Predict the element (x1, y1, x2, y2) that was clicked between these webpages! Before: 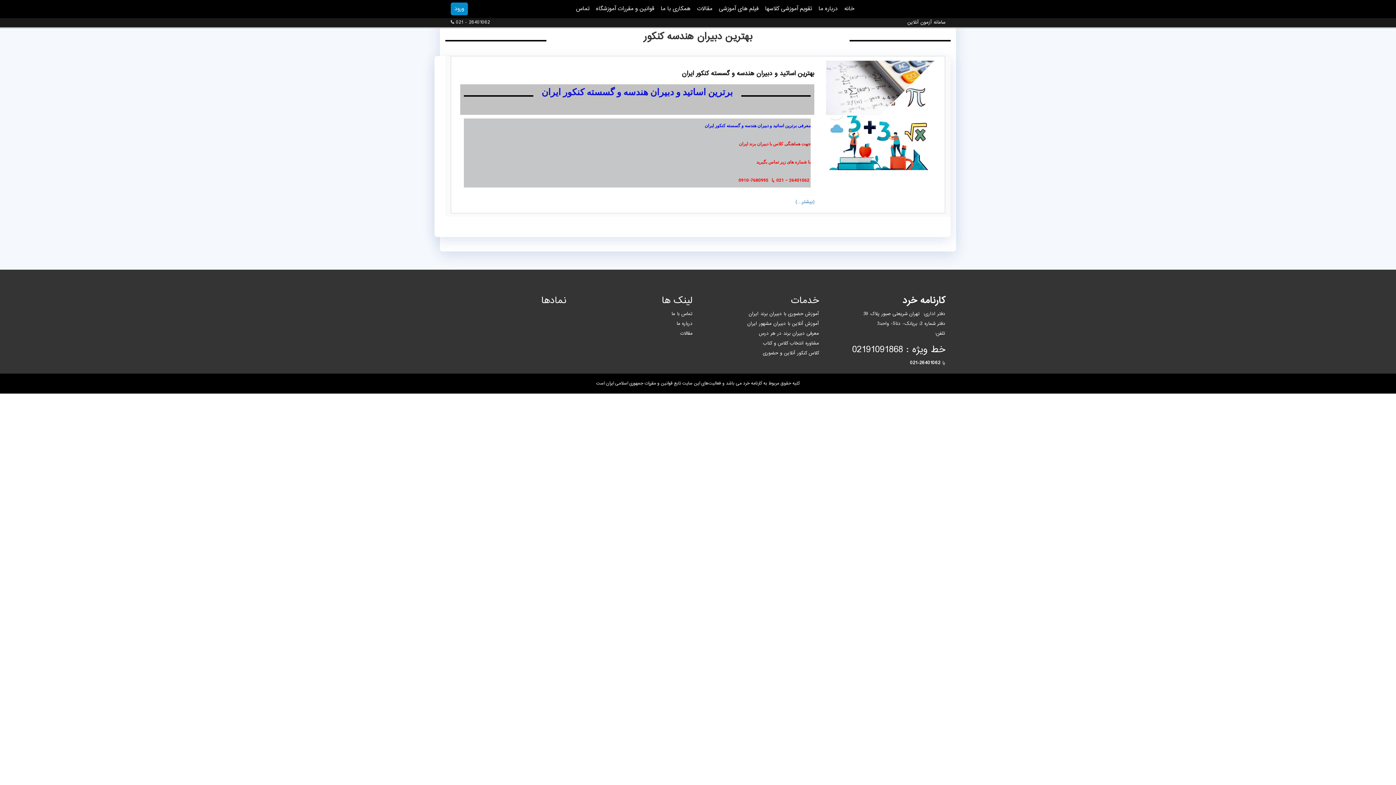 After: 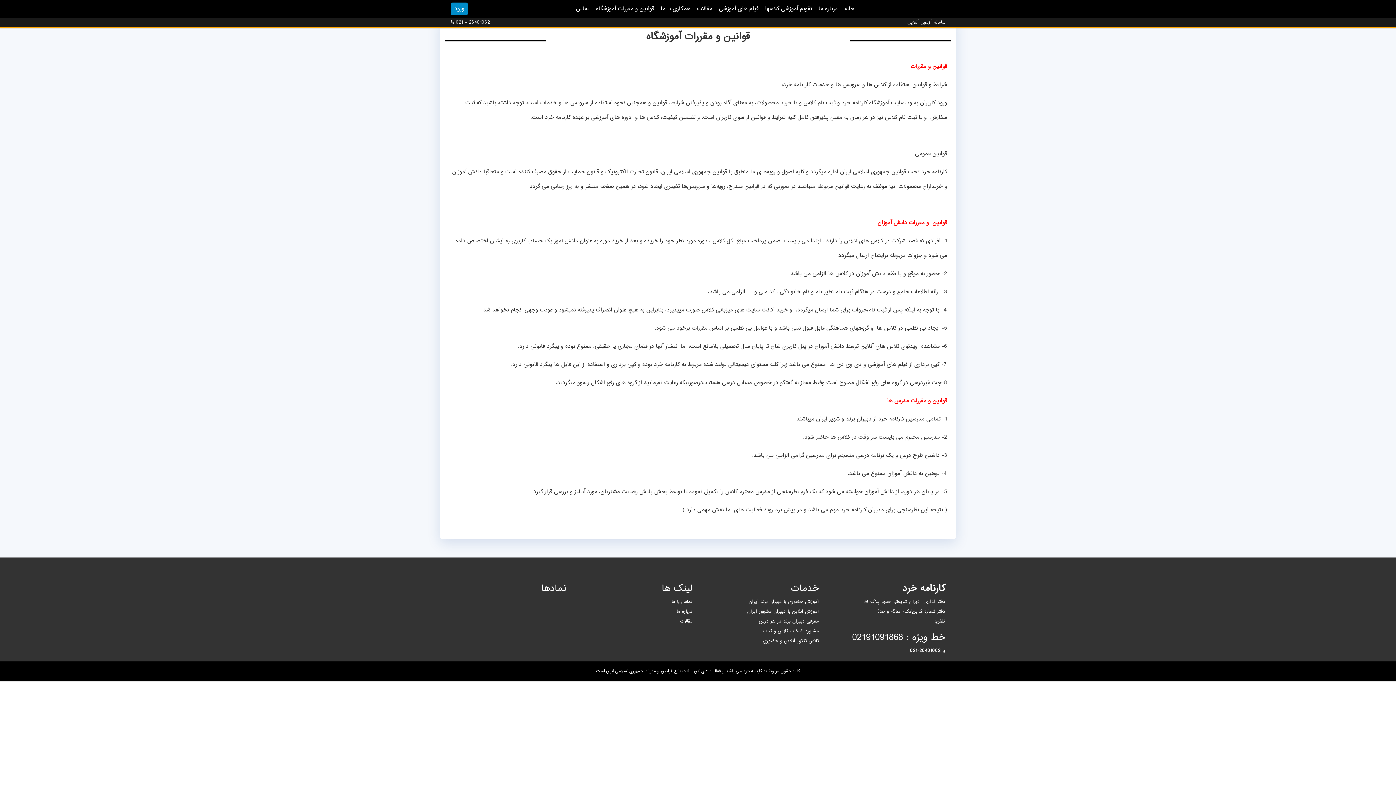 Action: label: قوانین و مقررات آموزشگاه bbox: (596, 4, 654, 13)